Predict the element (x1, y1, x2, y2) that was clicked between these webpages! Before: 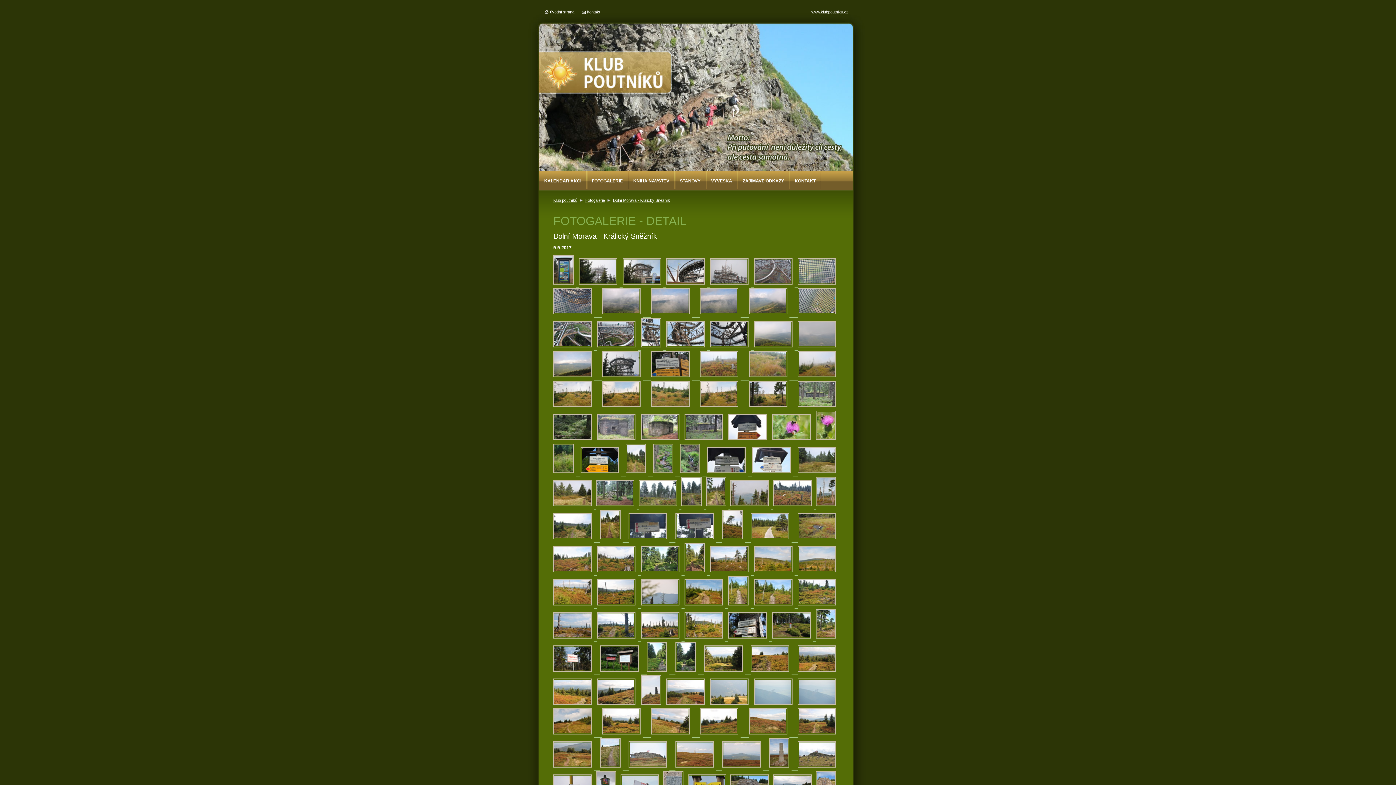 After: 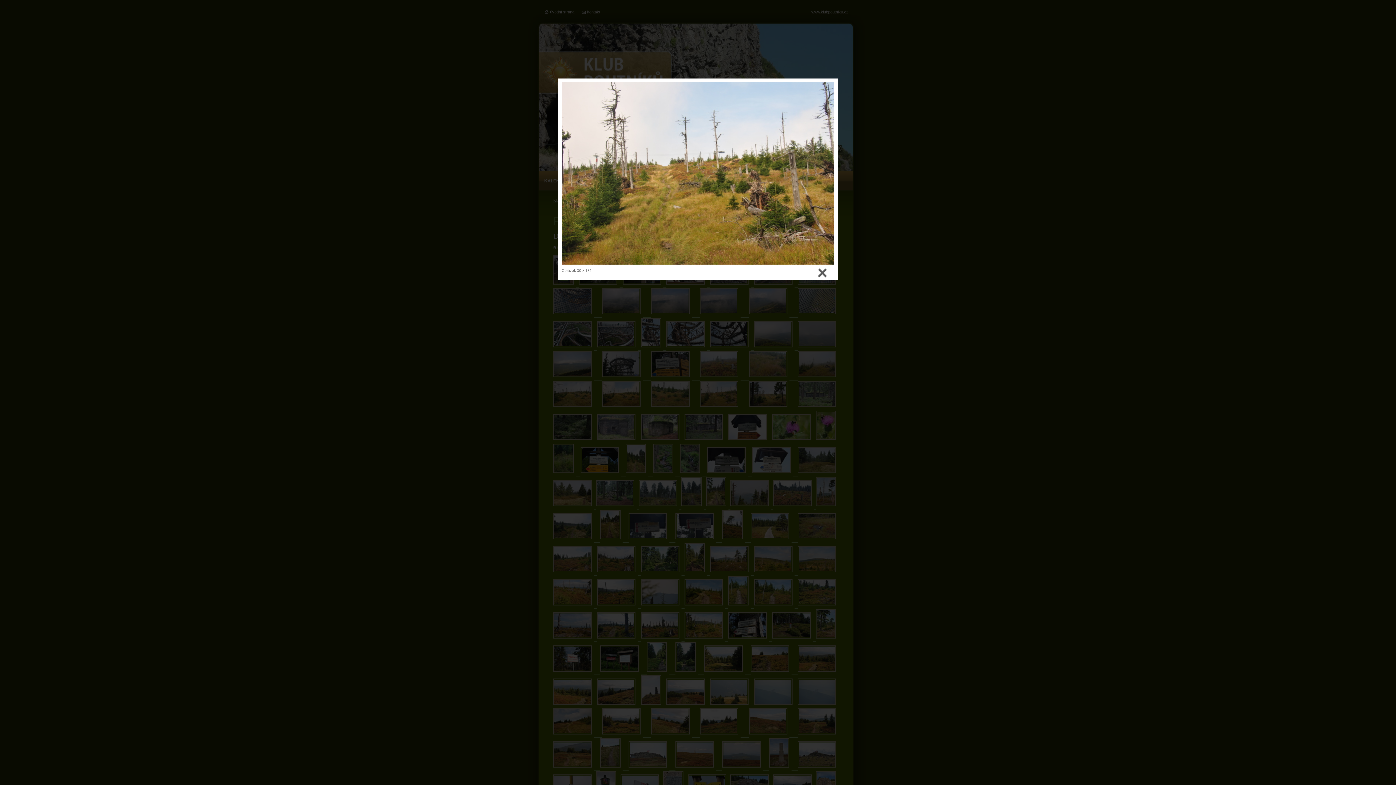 Action: bbox: (700, 405, 748, 410) label:  